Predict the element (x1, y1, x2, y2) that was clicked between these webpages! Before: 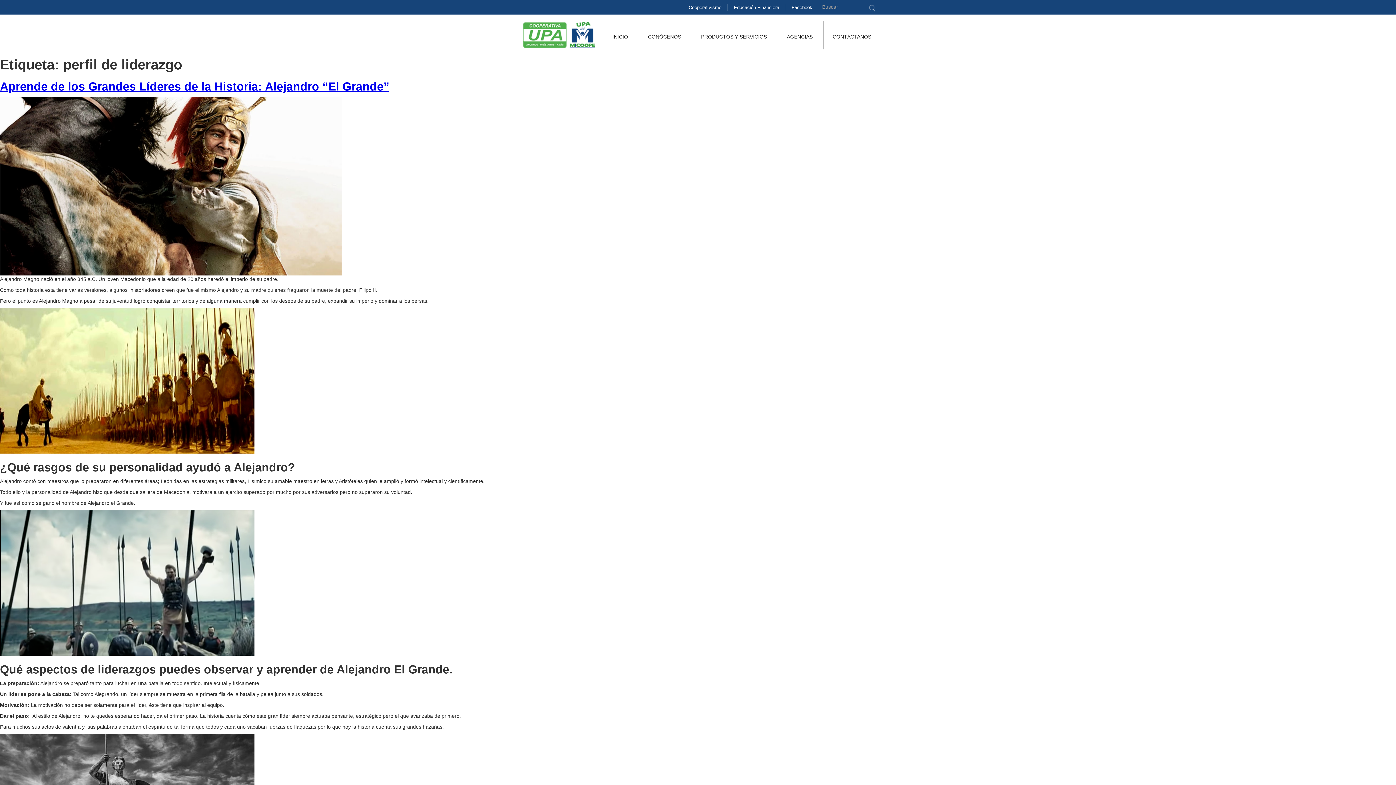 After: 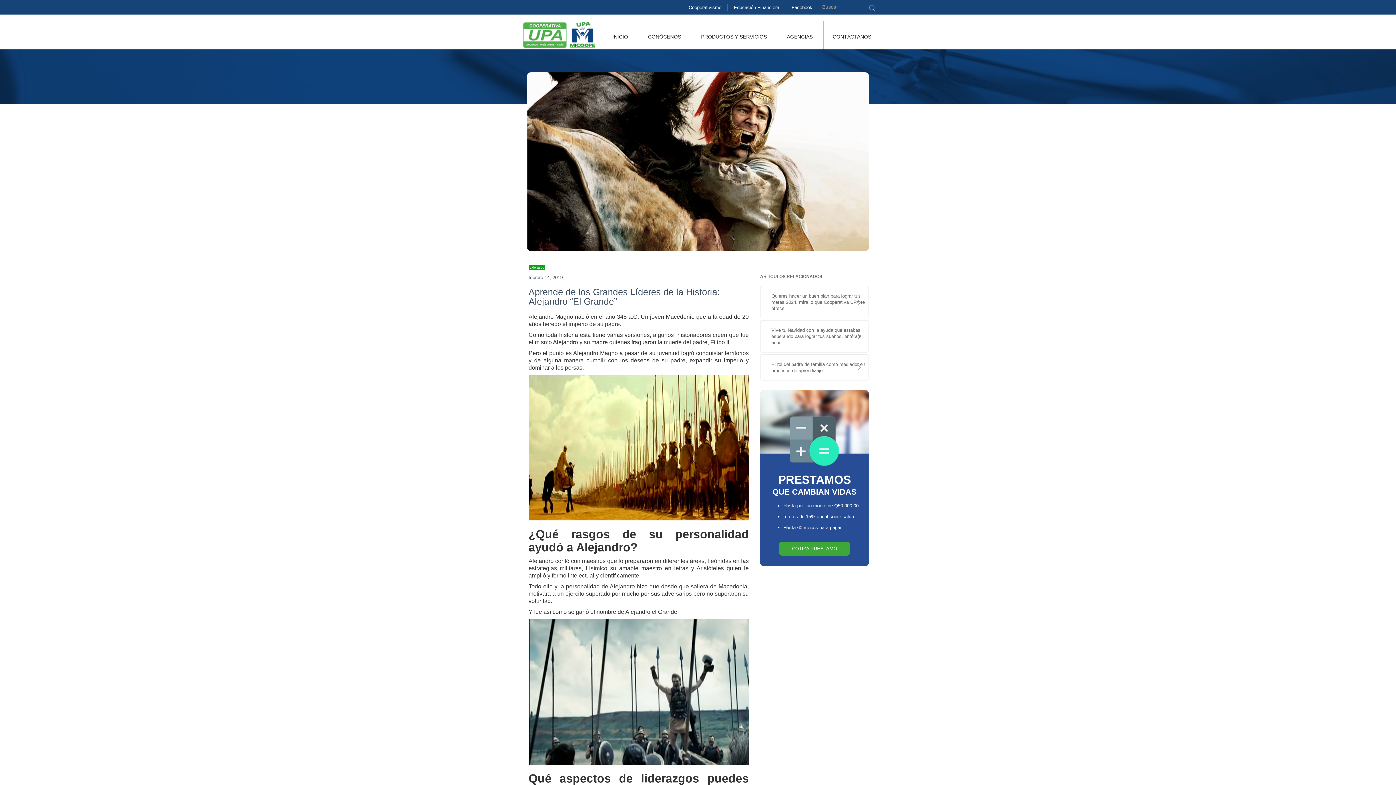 Action: bbox: (0, 182, 341, 188)